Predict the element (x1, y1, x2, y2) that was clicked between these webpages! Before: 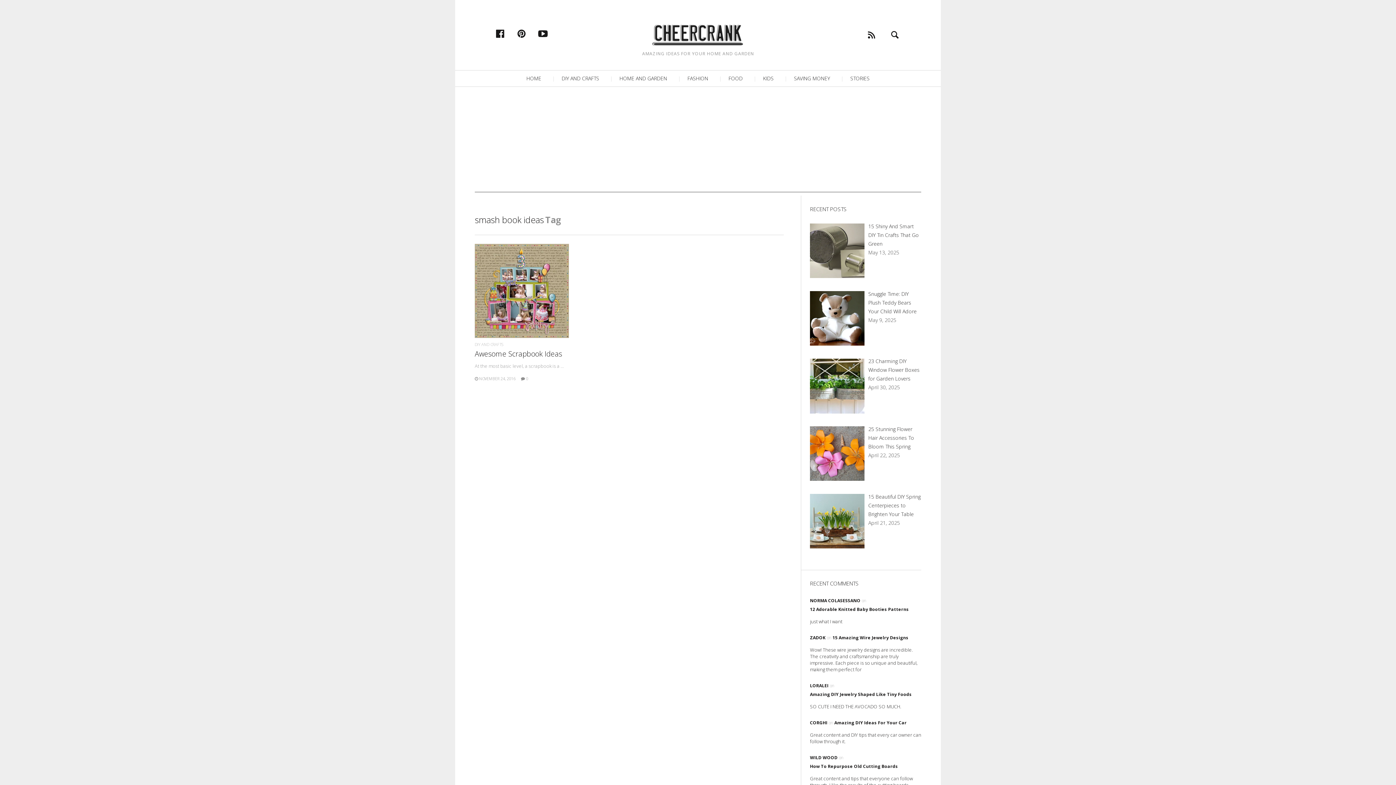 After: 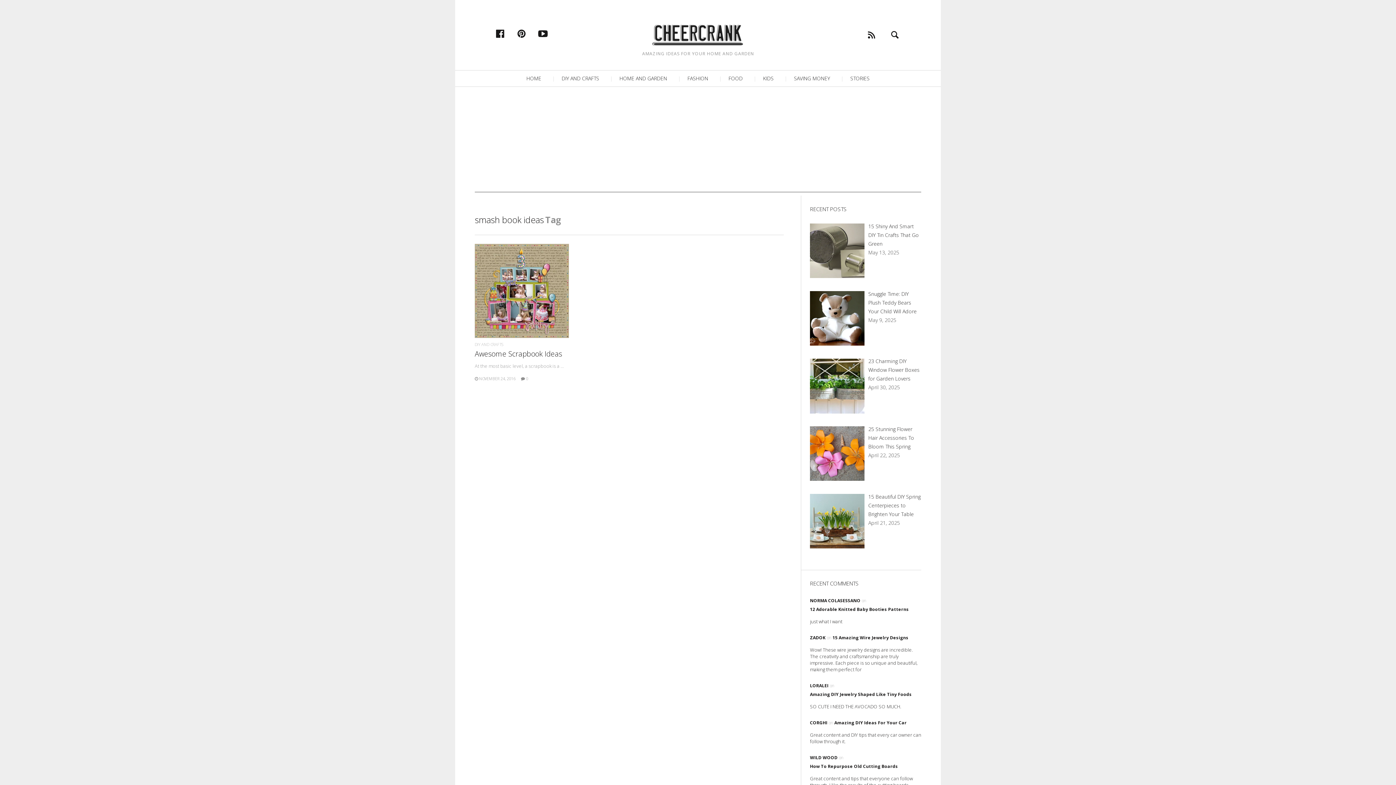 Action: label: LORALEI bbox: (810, 682, 828, 688)